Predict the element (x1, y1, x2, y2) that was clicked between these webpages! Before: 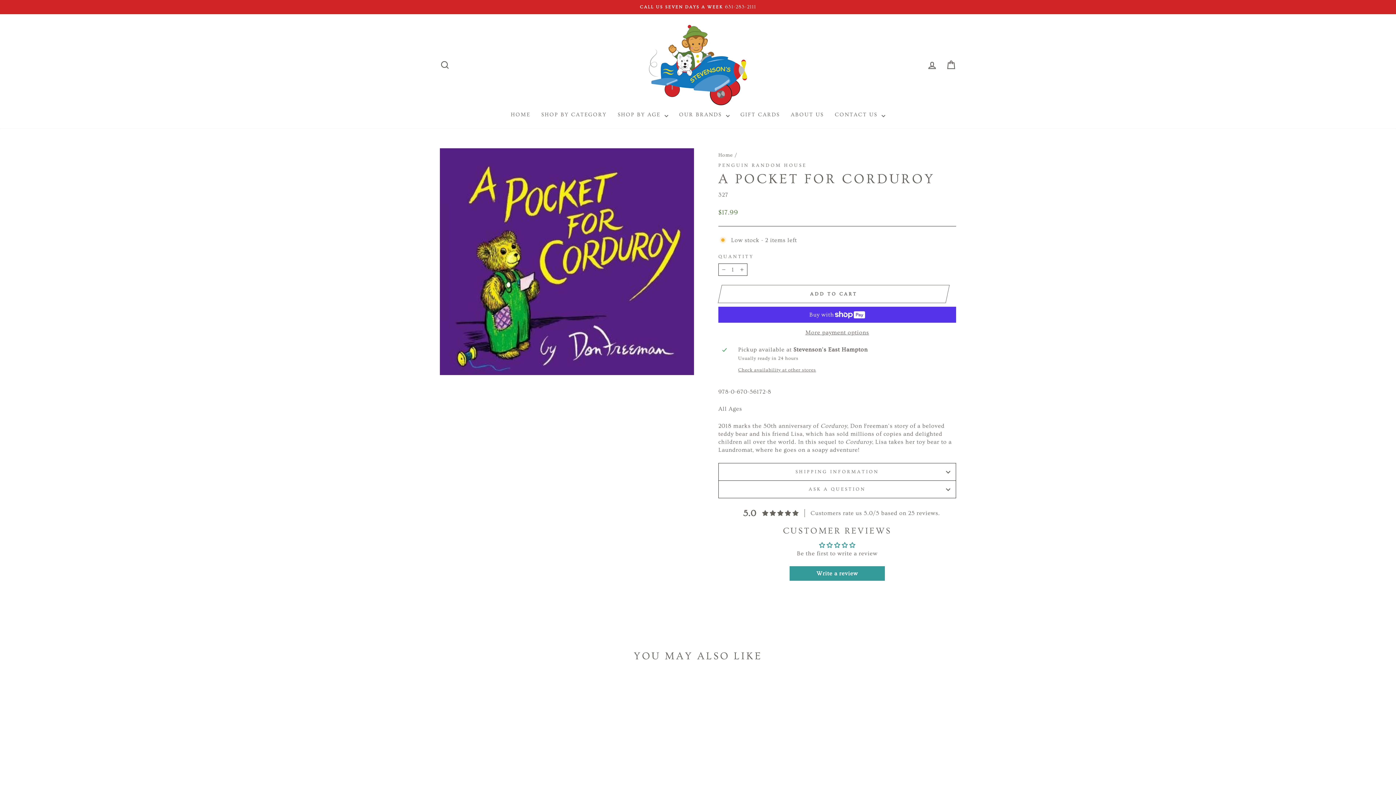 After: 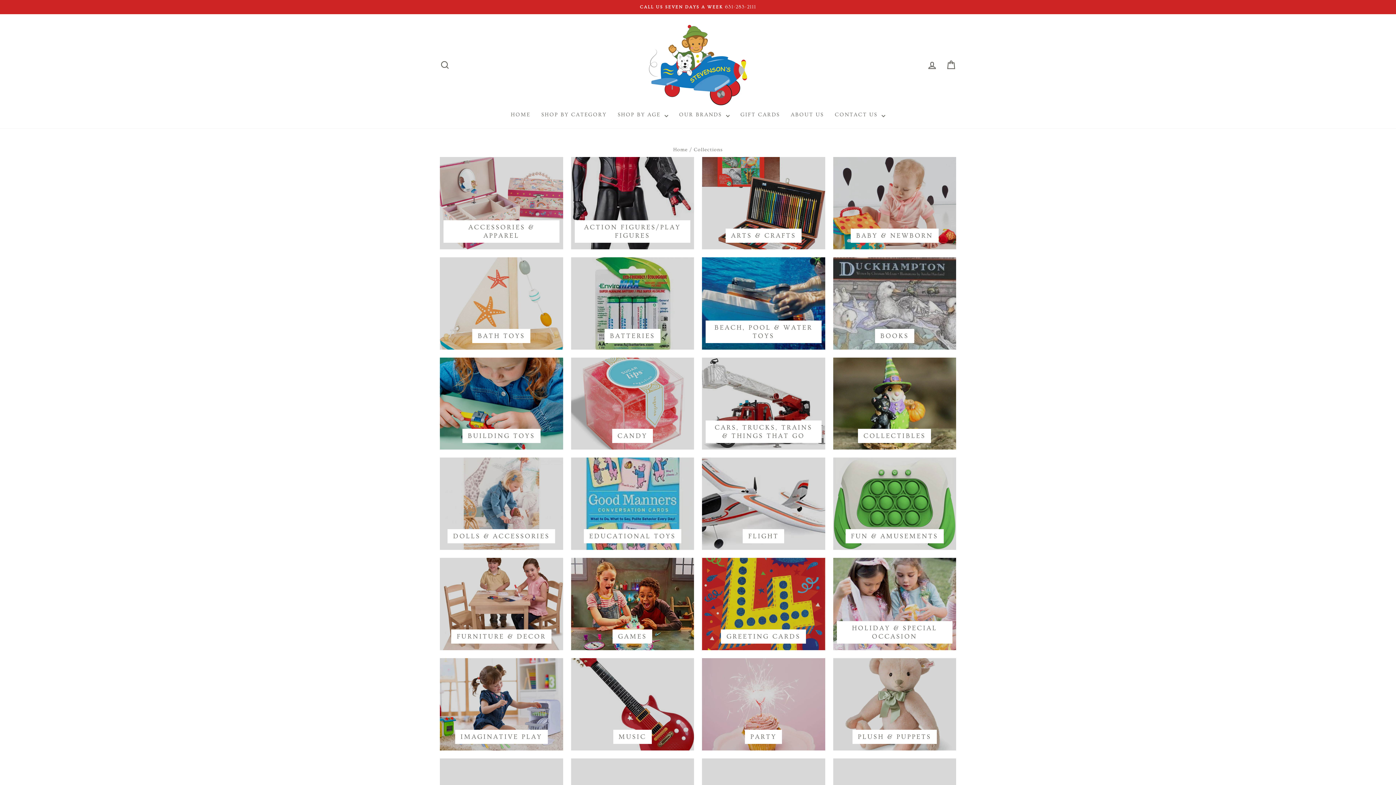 Action: bbox: (536, 109, 612, 121) label: SHOP BY CATEGORY